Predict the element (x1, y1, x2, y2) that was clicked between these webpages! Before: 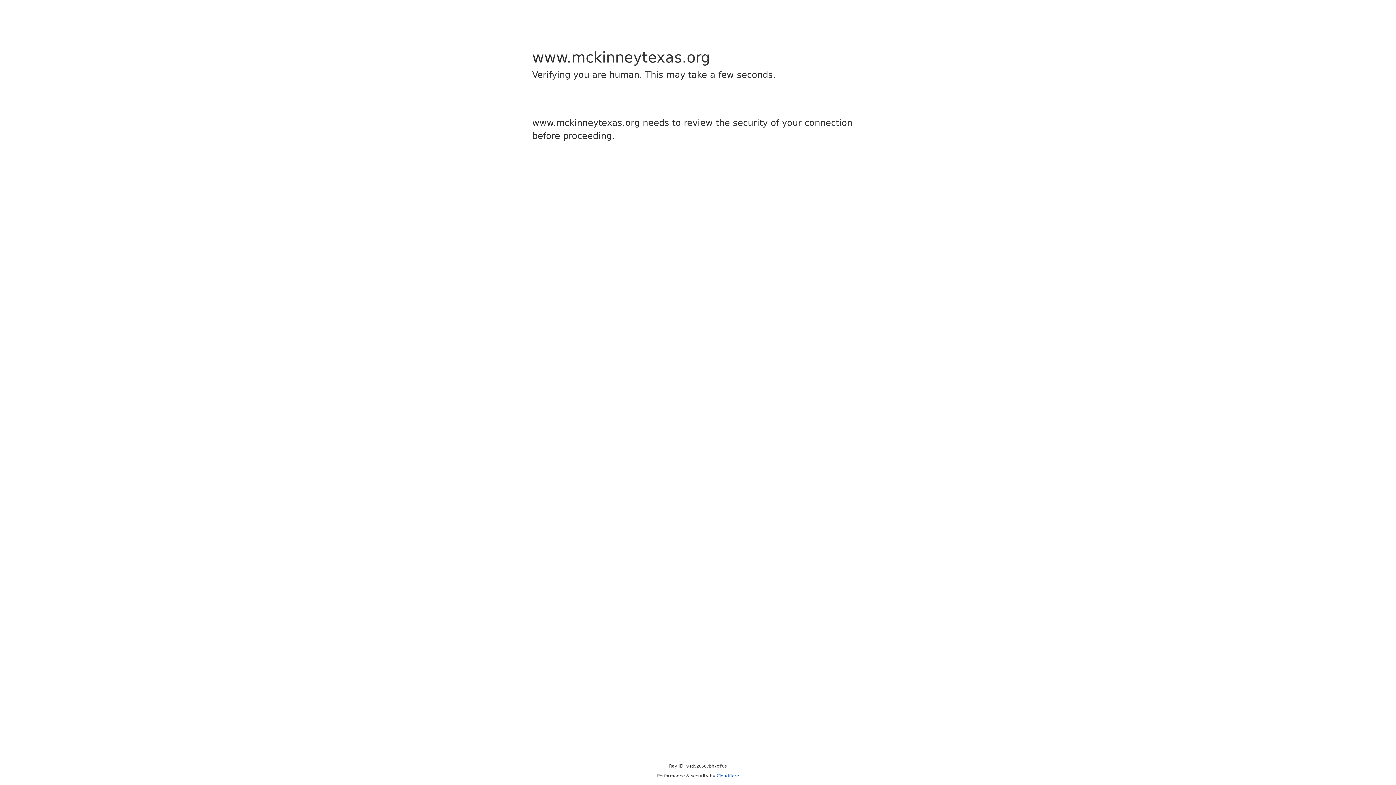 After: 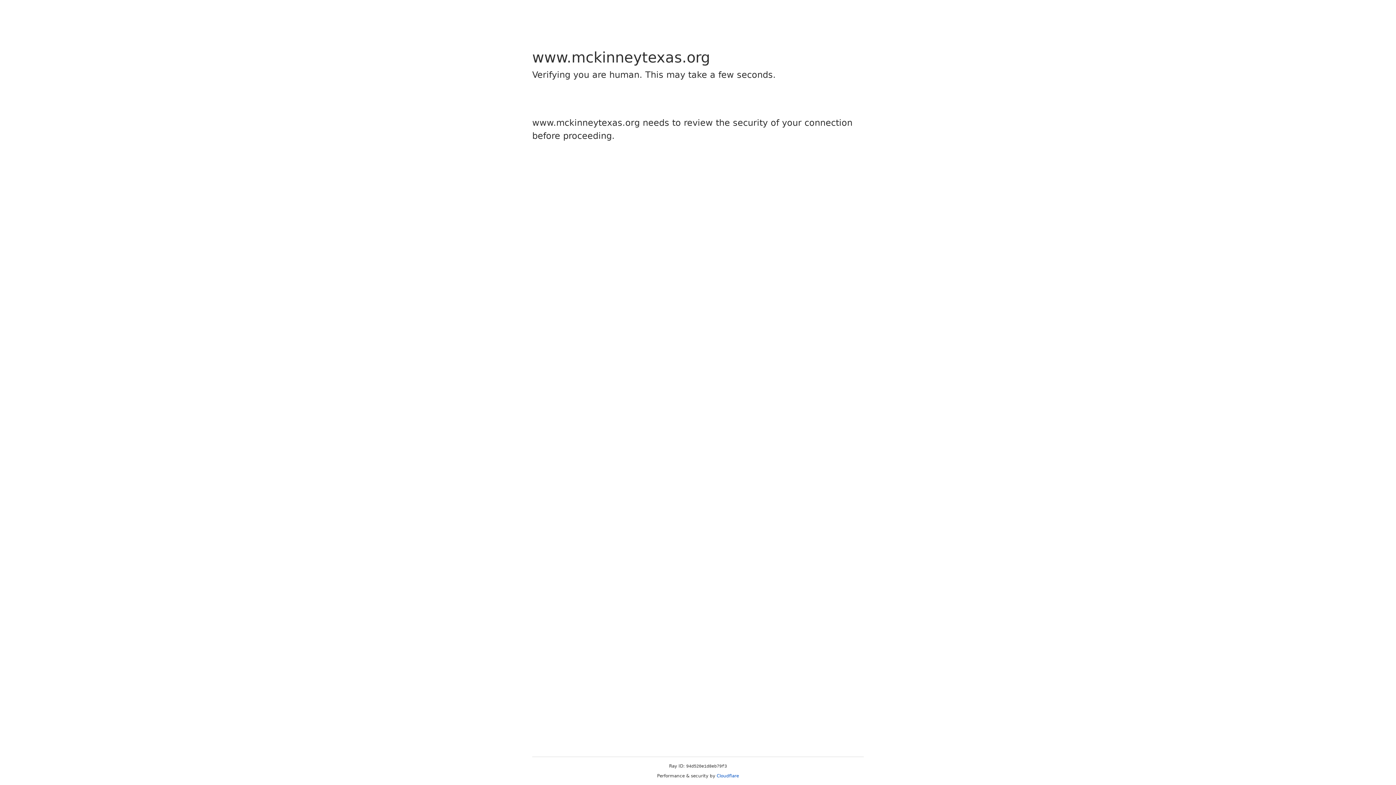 Action: label: Cloudflare bbox: (716, 773, 739, 778)